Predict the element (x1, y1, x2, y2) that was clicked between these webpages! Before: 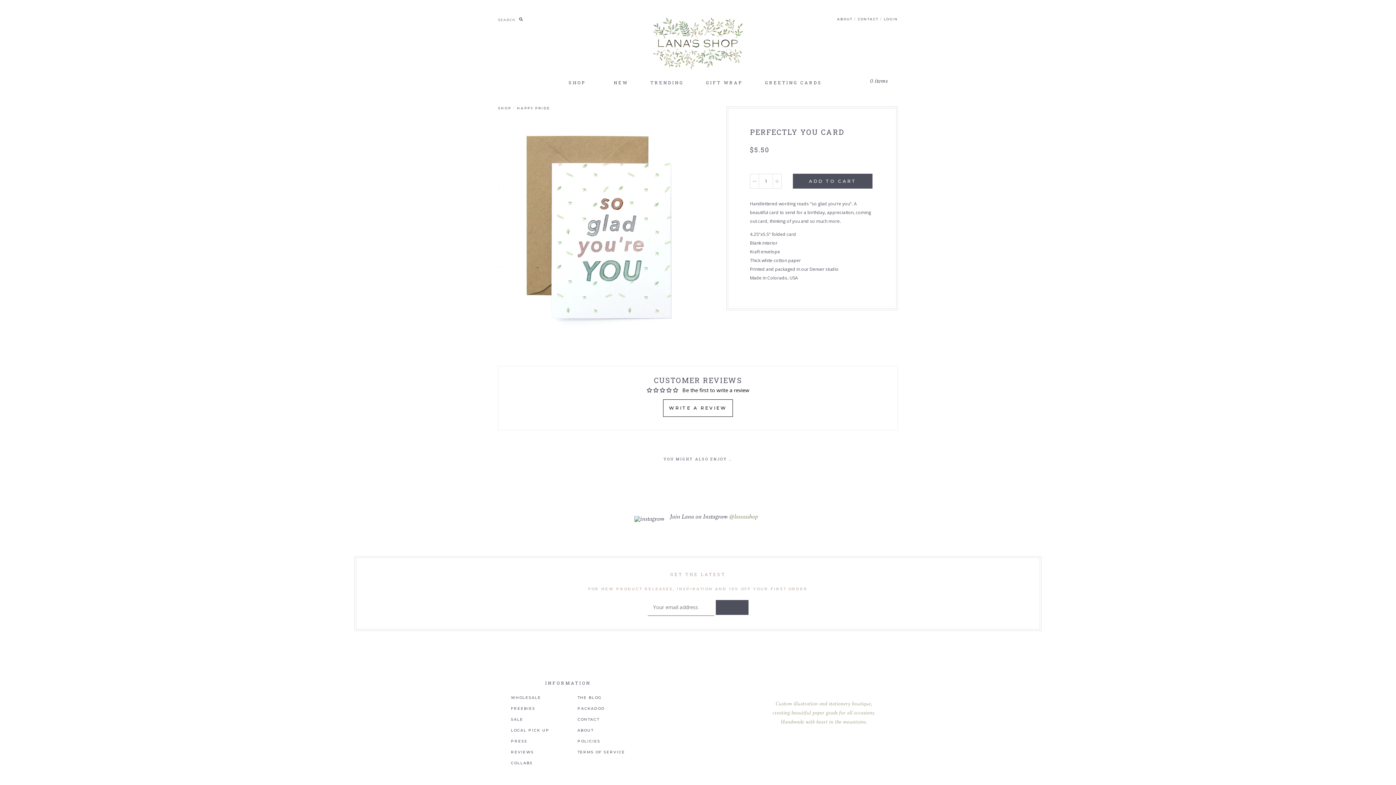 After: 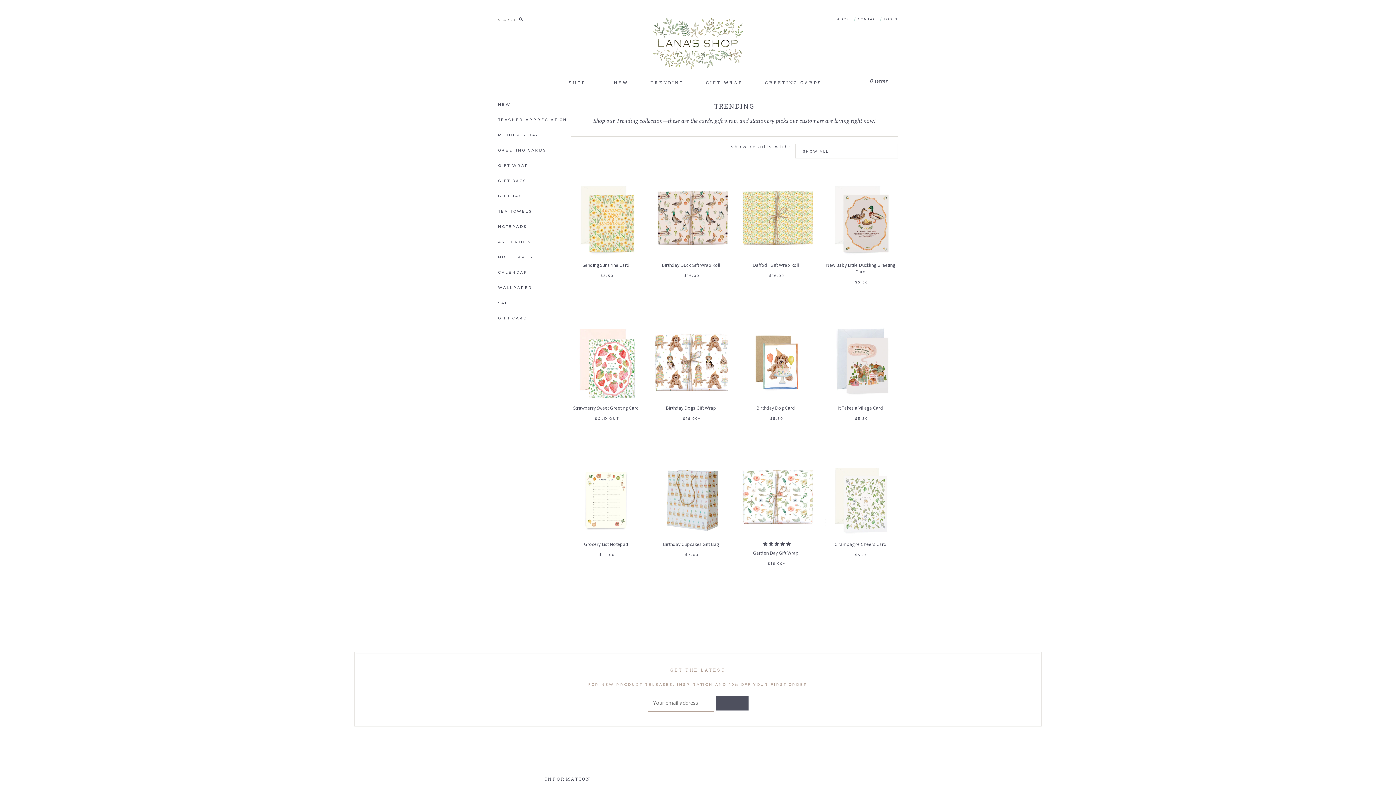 Action: bbox: (650, 80, 683, 84) label: TRENDING